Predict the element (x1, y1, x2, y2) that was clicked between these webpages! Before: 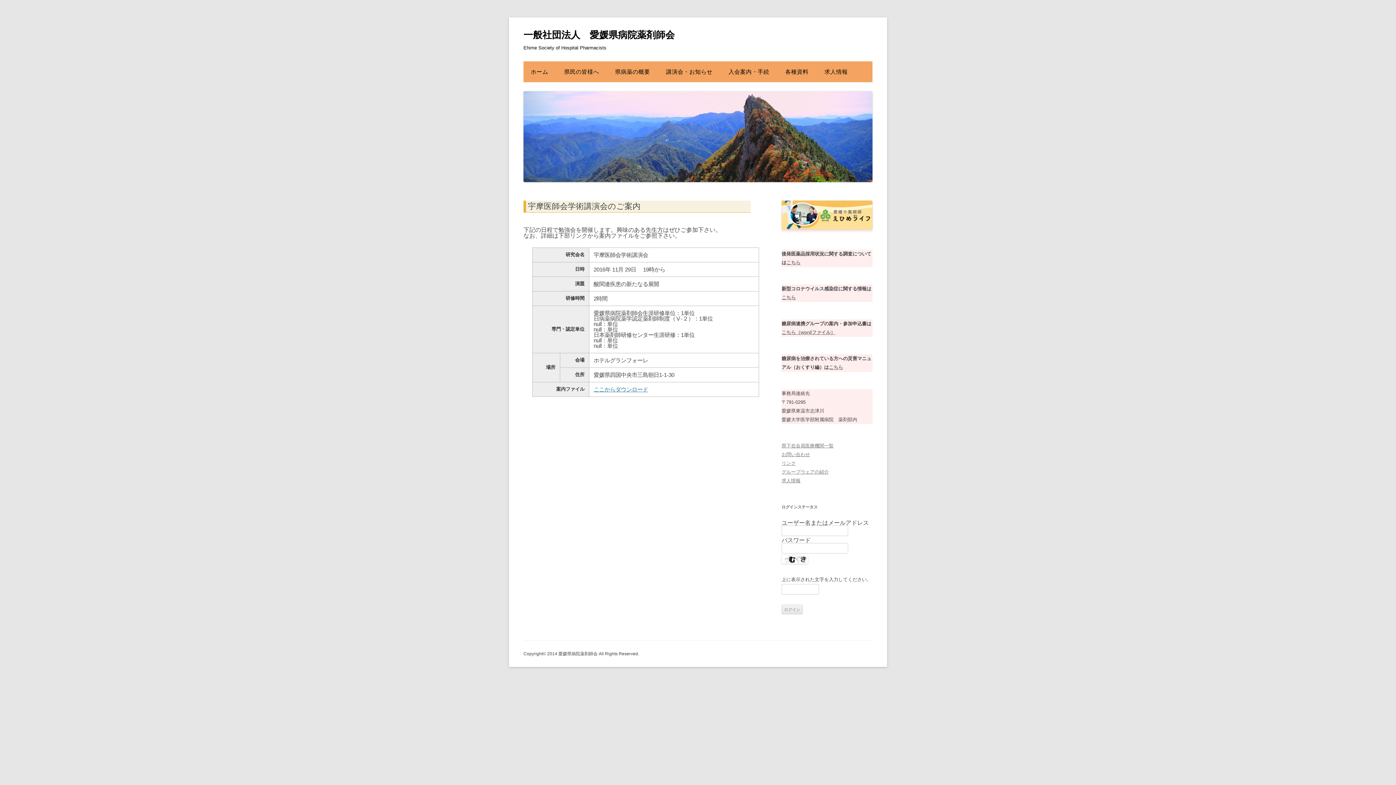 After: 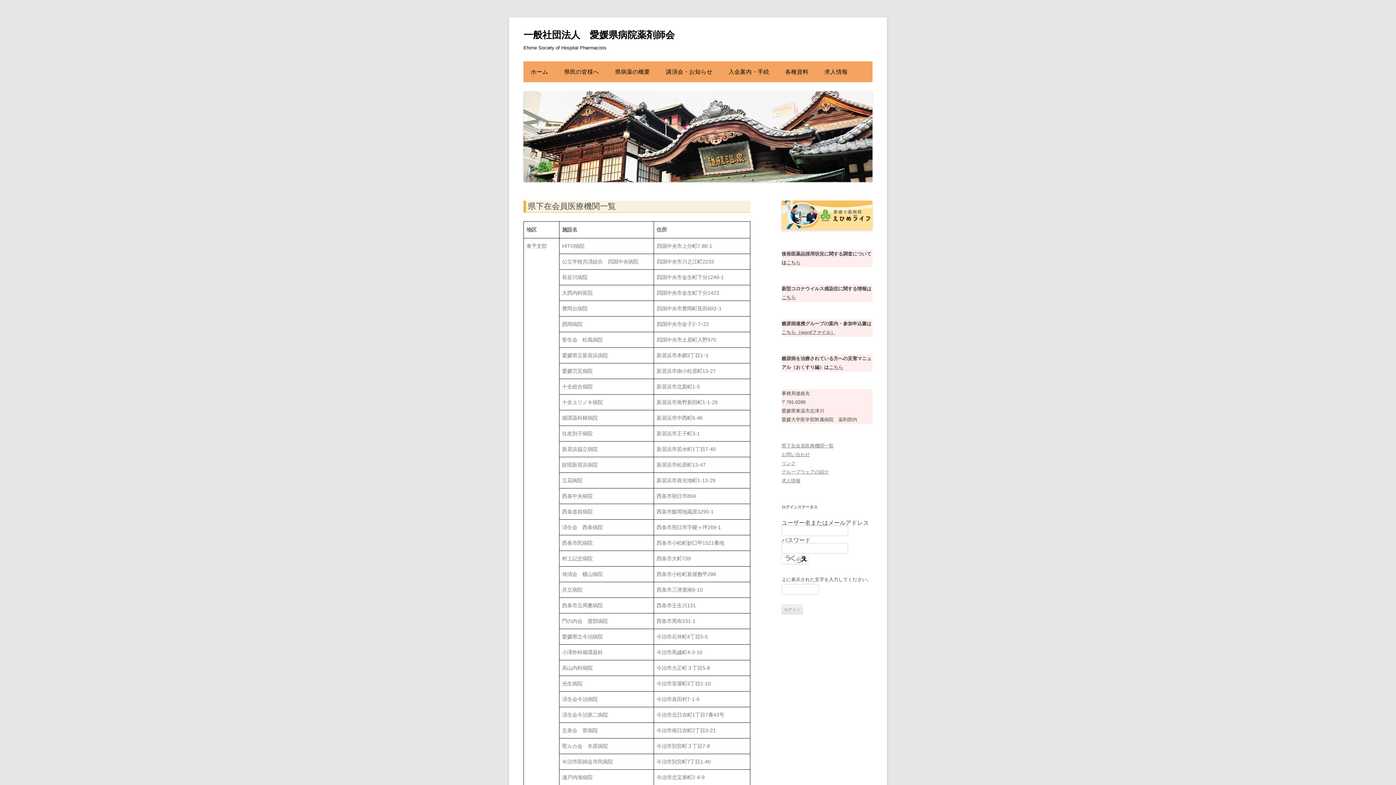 Action: label: 県下在会員医療機関一覧 bbox: (781, 443, 833, 448)